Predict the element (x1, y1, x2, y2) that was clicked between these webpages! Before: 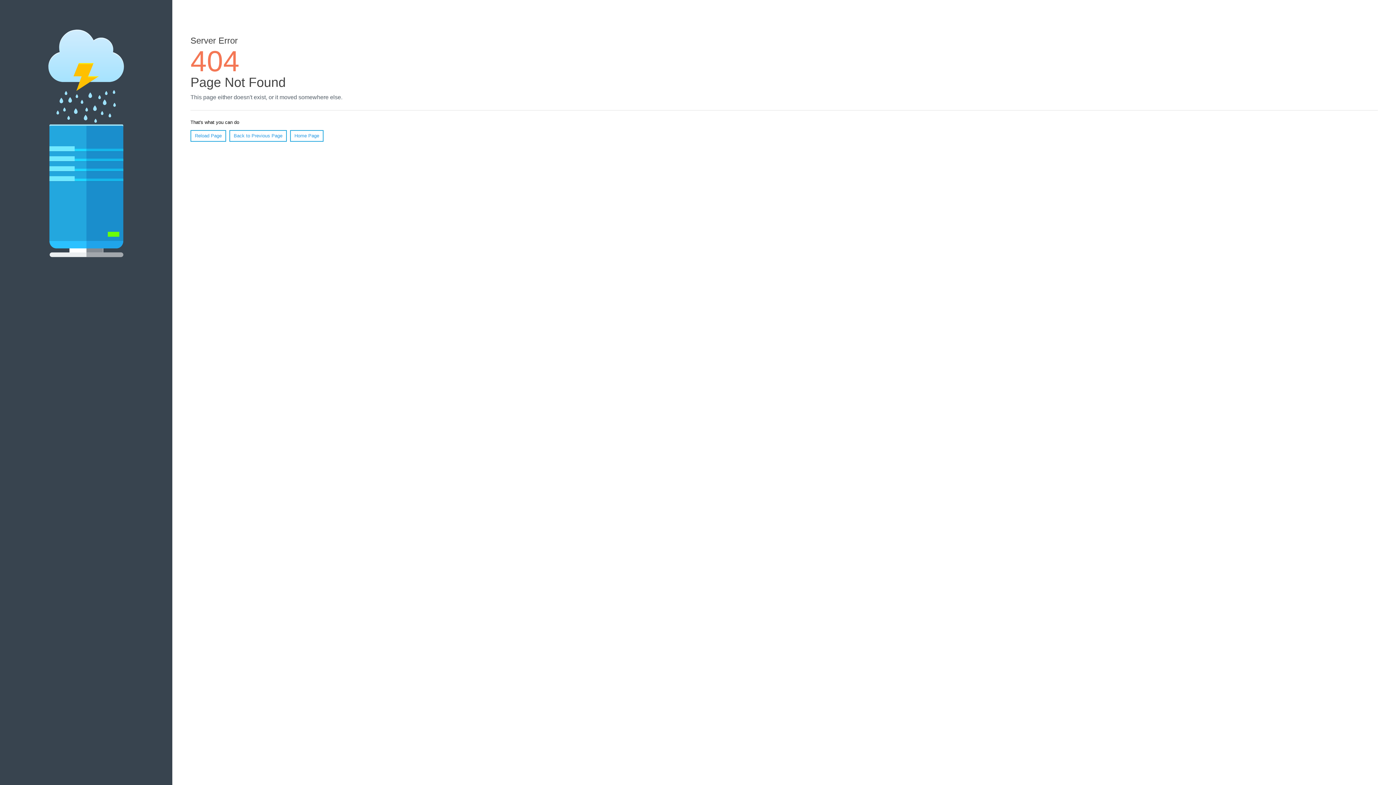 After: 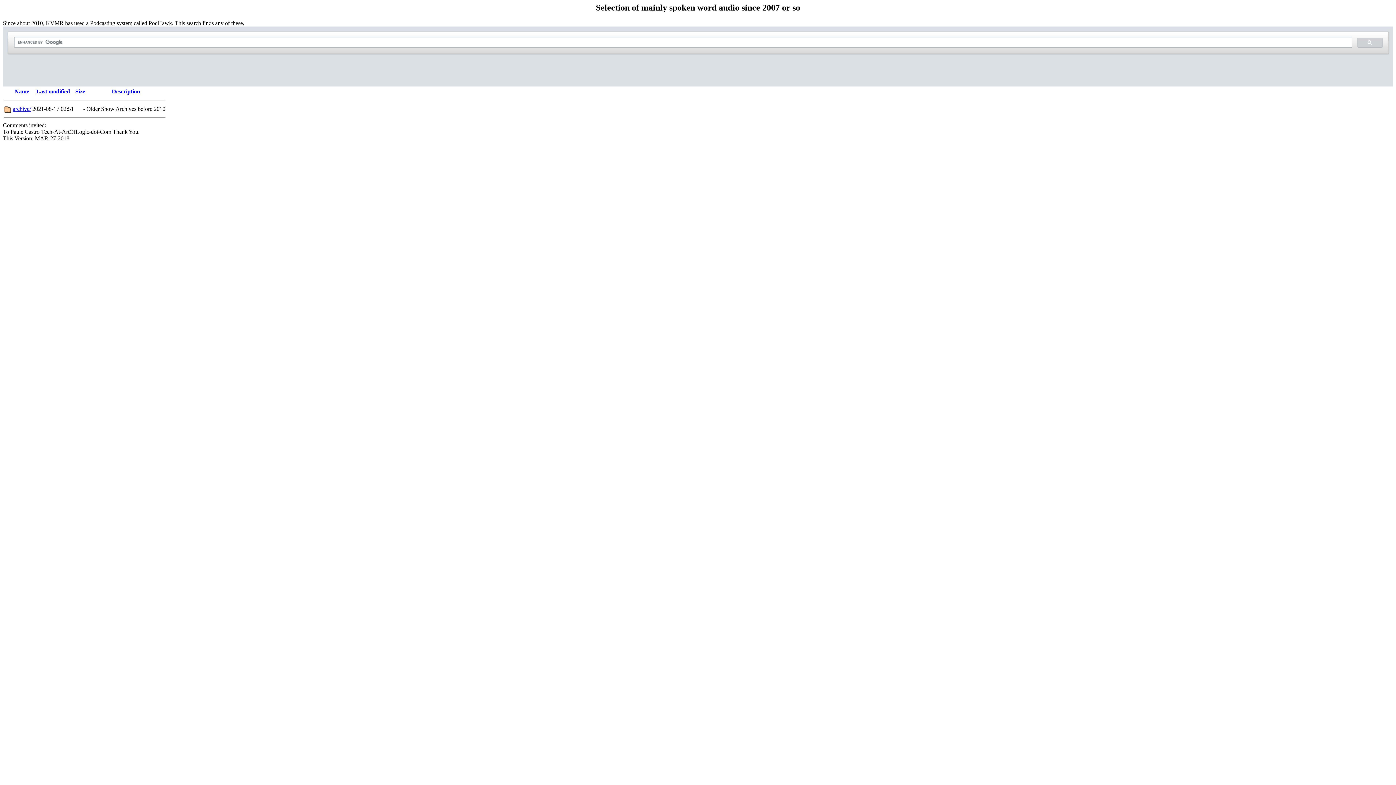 Action: bbox: (290, 130, 323, 141) label: Home Page